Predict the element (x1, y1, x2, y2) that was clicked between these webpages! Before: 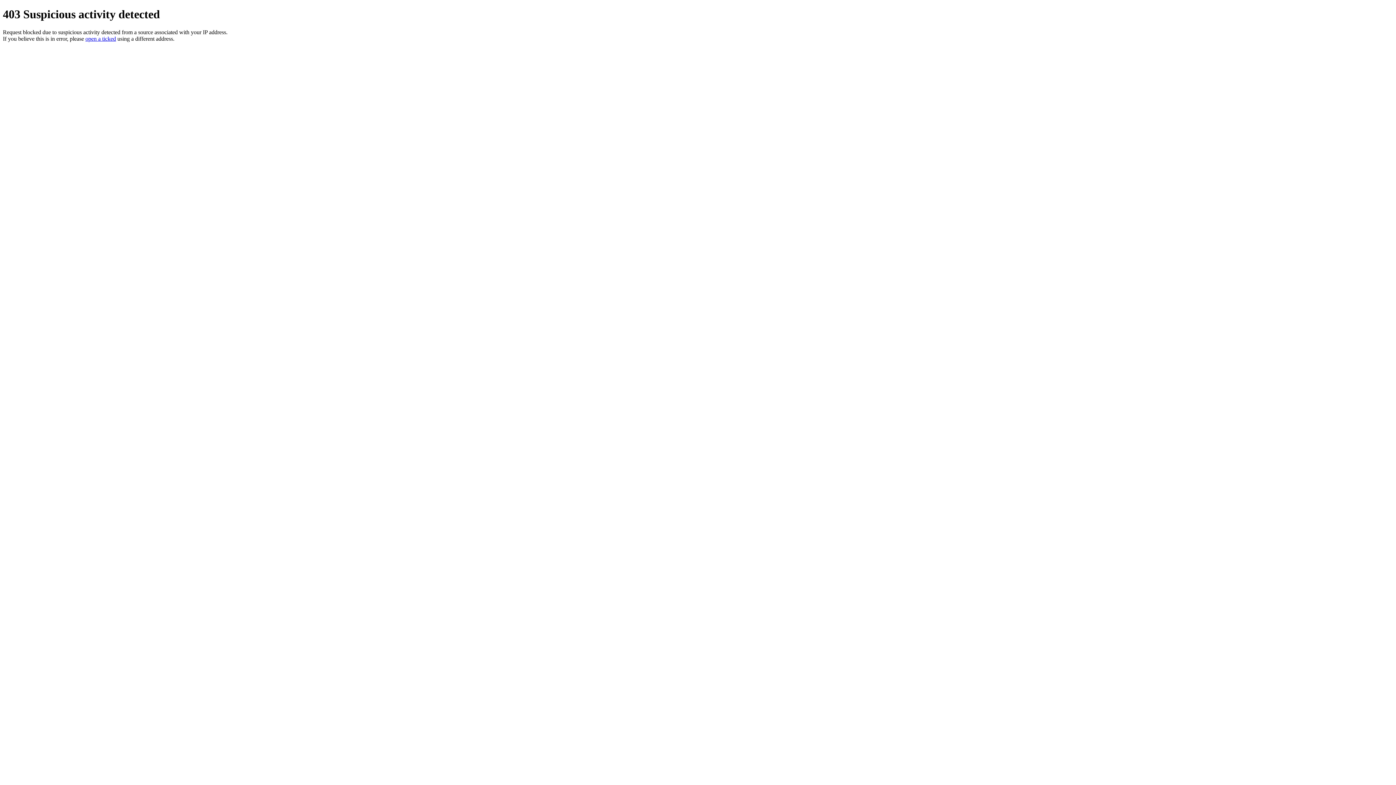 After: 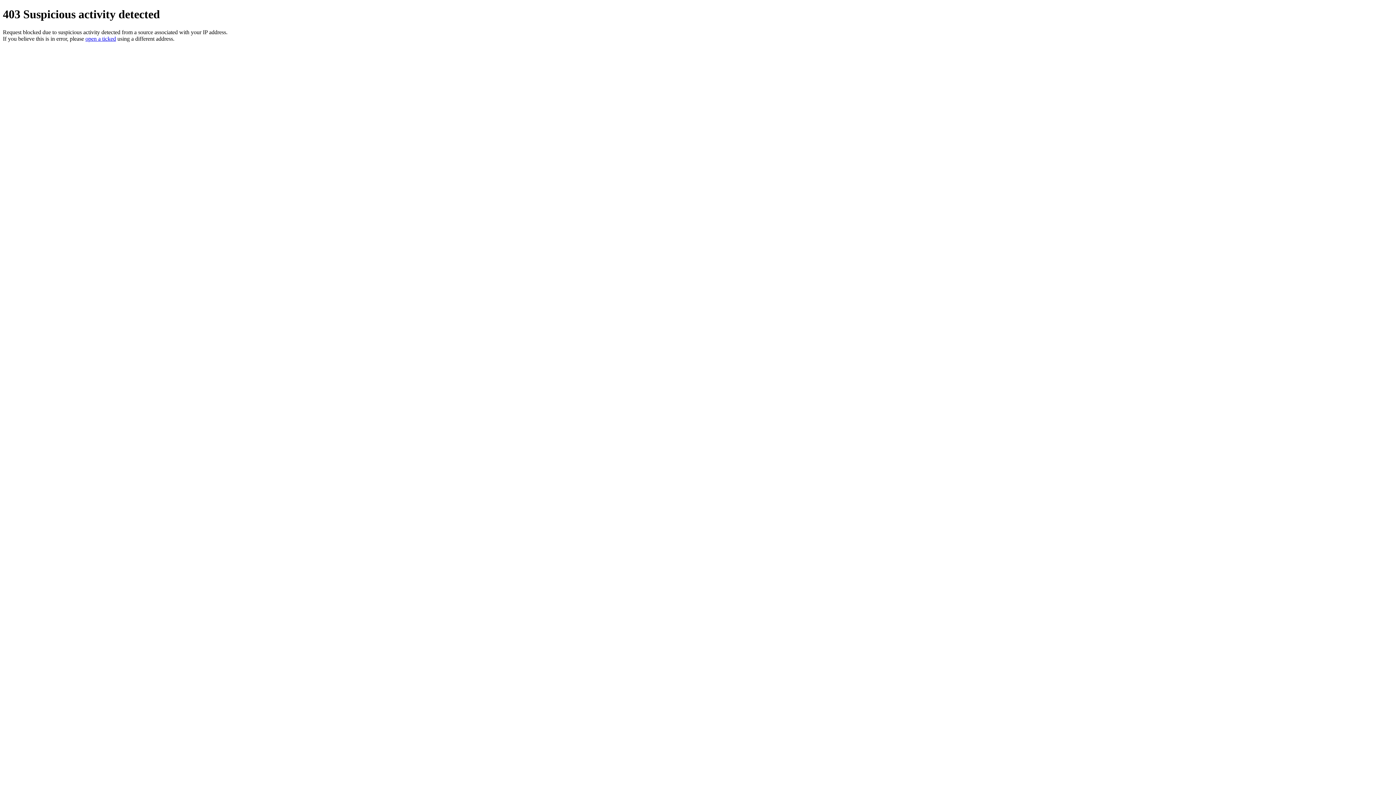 Action: label: open a ticked bbox: (85, 35, 116, 41)